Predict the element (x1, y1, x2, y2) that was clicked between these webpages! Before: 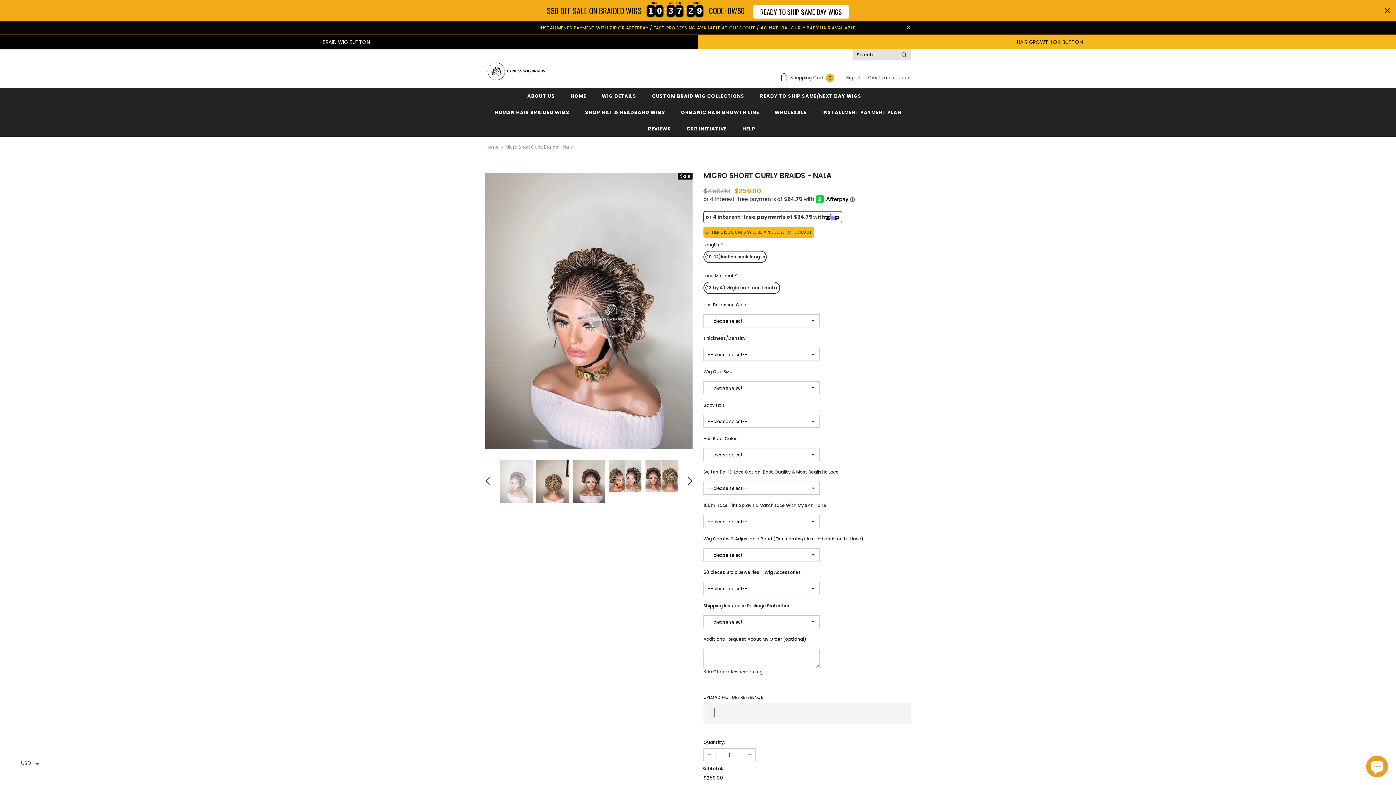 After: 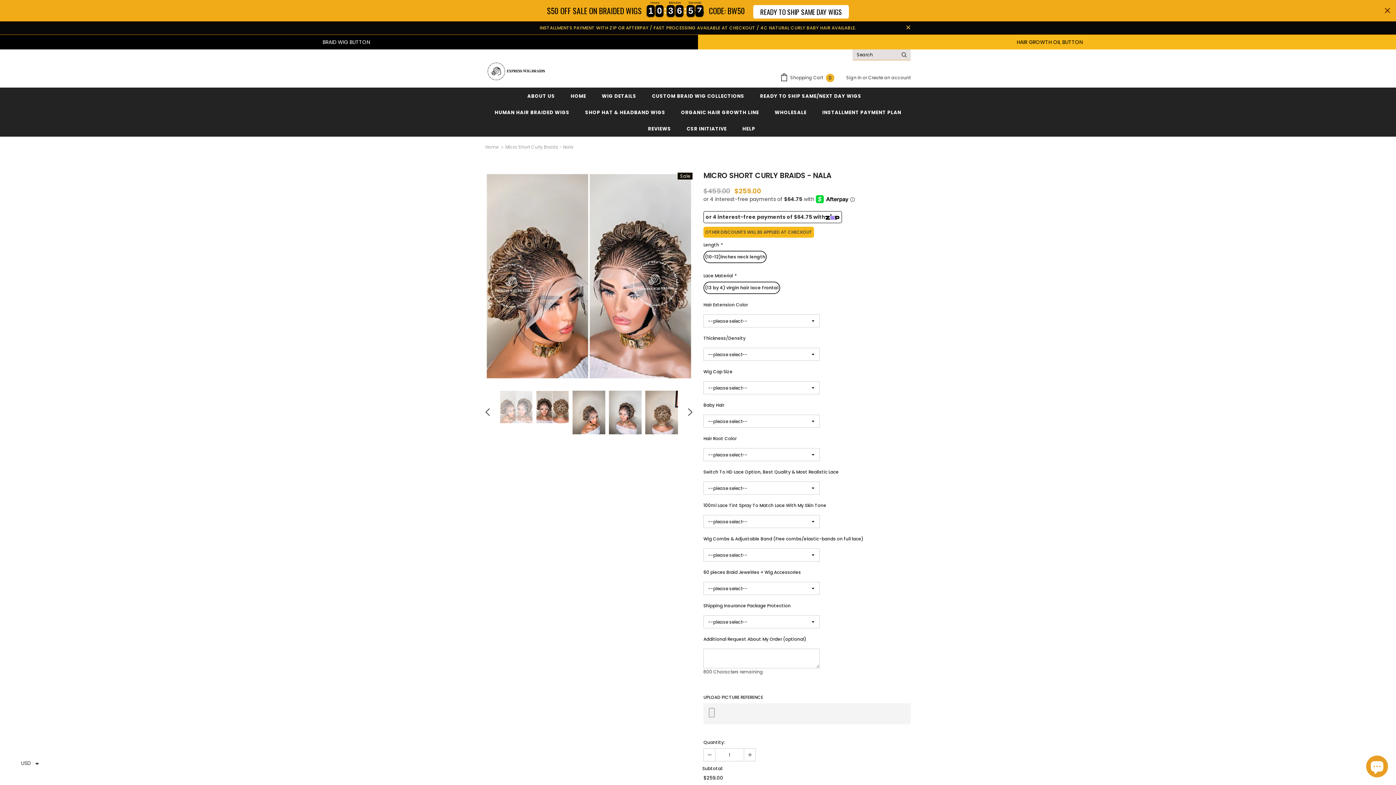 Action: bbox: (609, 459, 641, 492)